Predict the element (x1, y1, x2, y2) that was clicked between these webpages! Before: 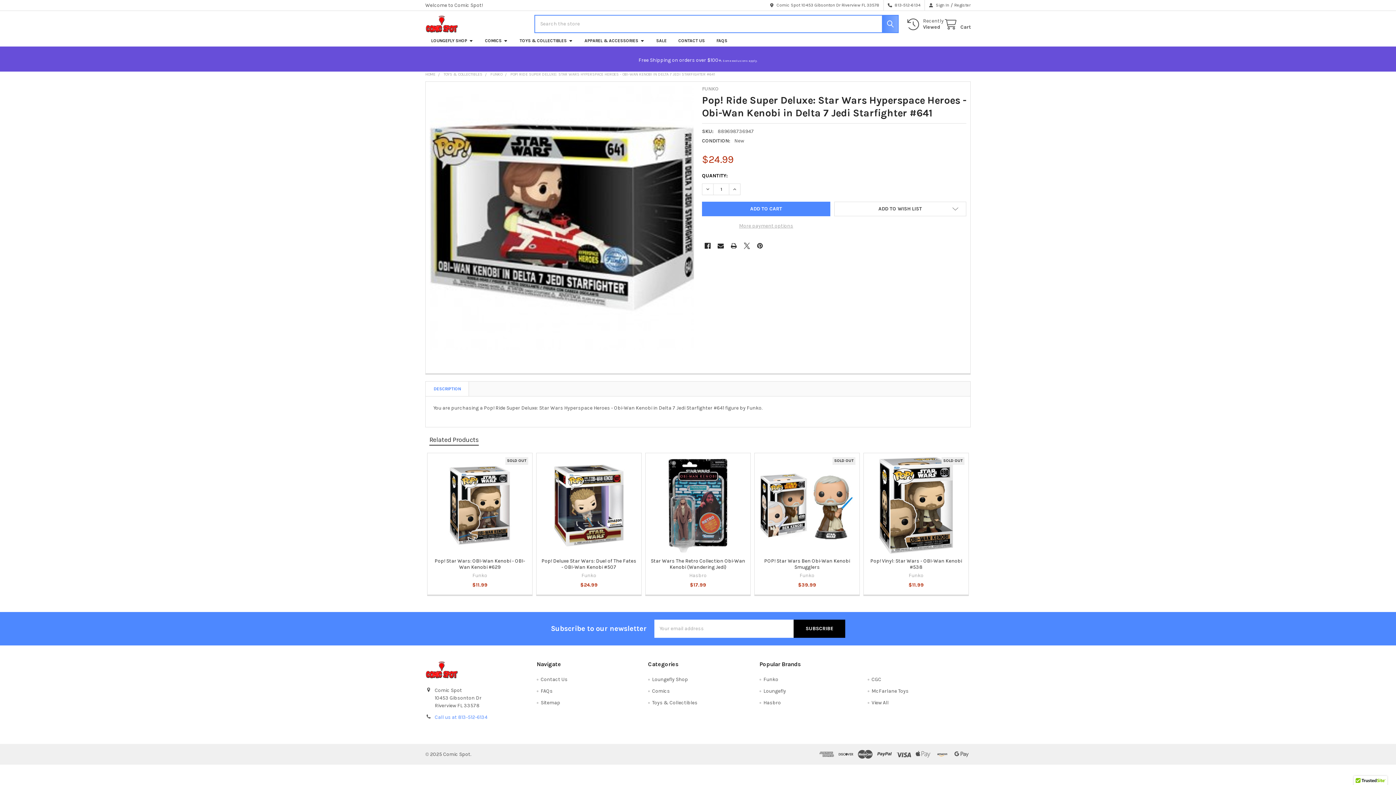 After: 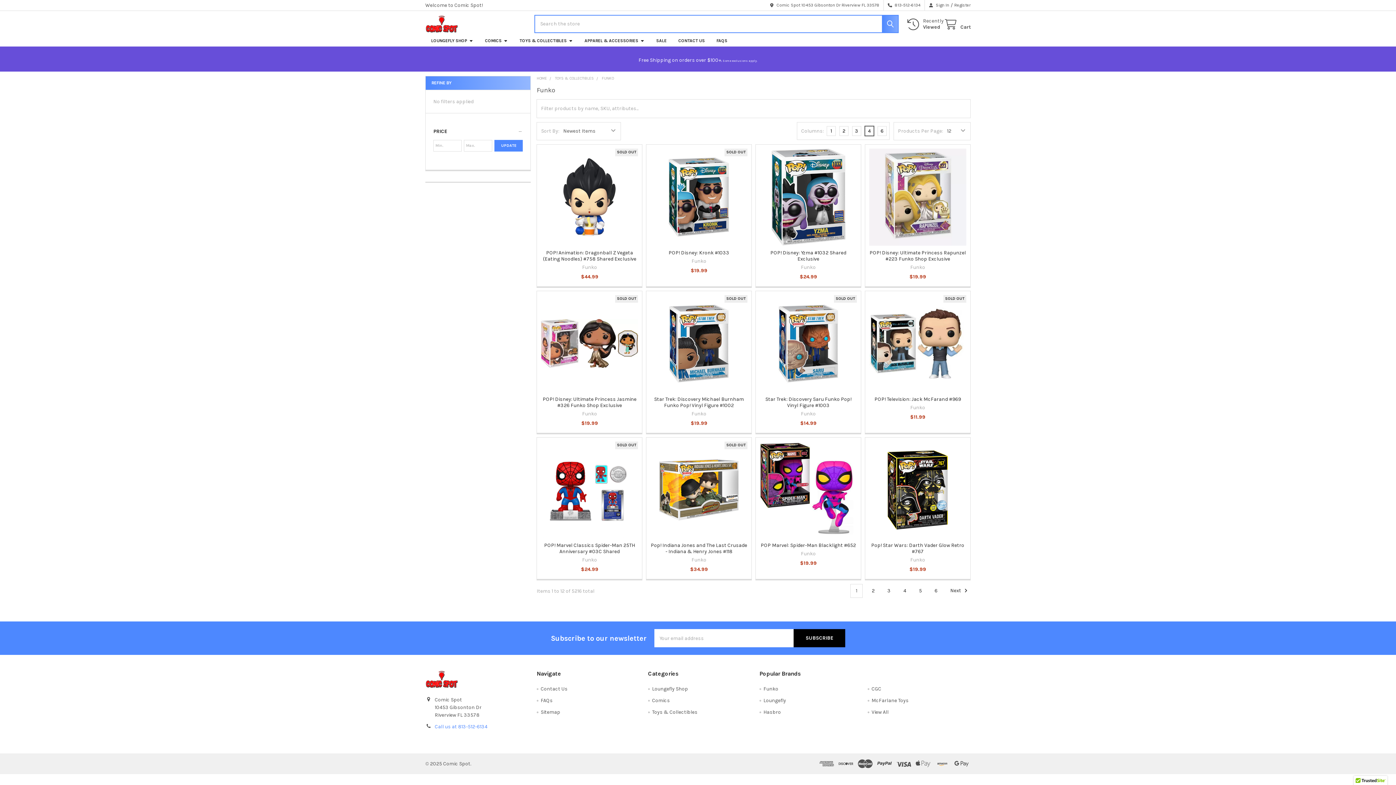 Action: bbox: (490, 71, 502, 76) label: FUNKO